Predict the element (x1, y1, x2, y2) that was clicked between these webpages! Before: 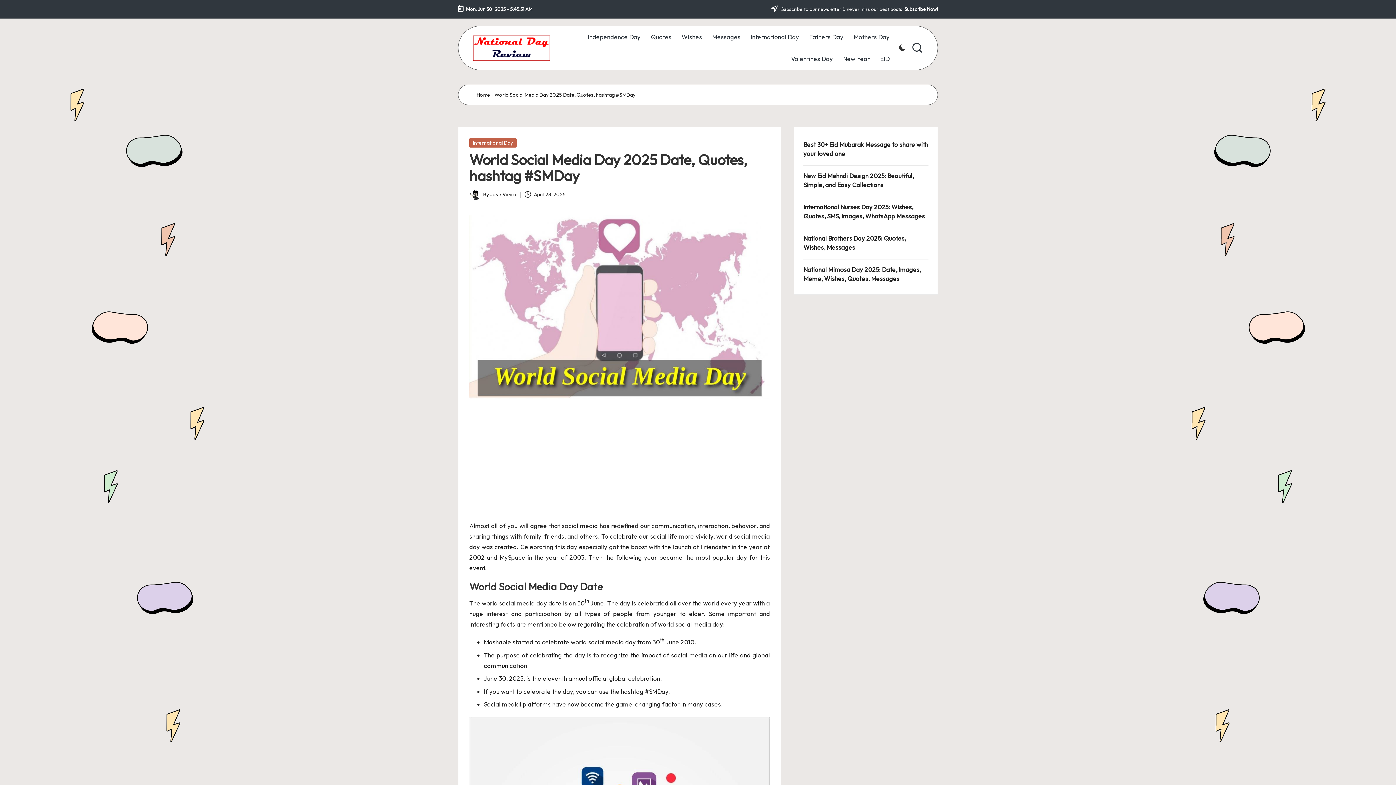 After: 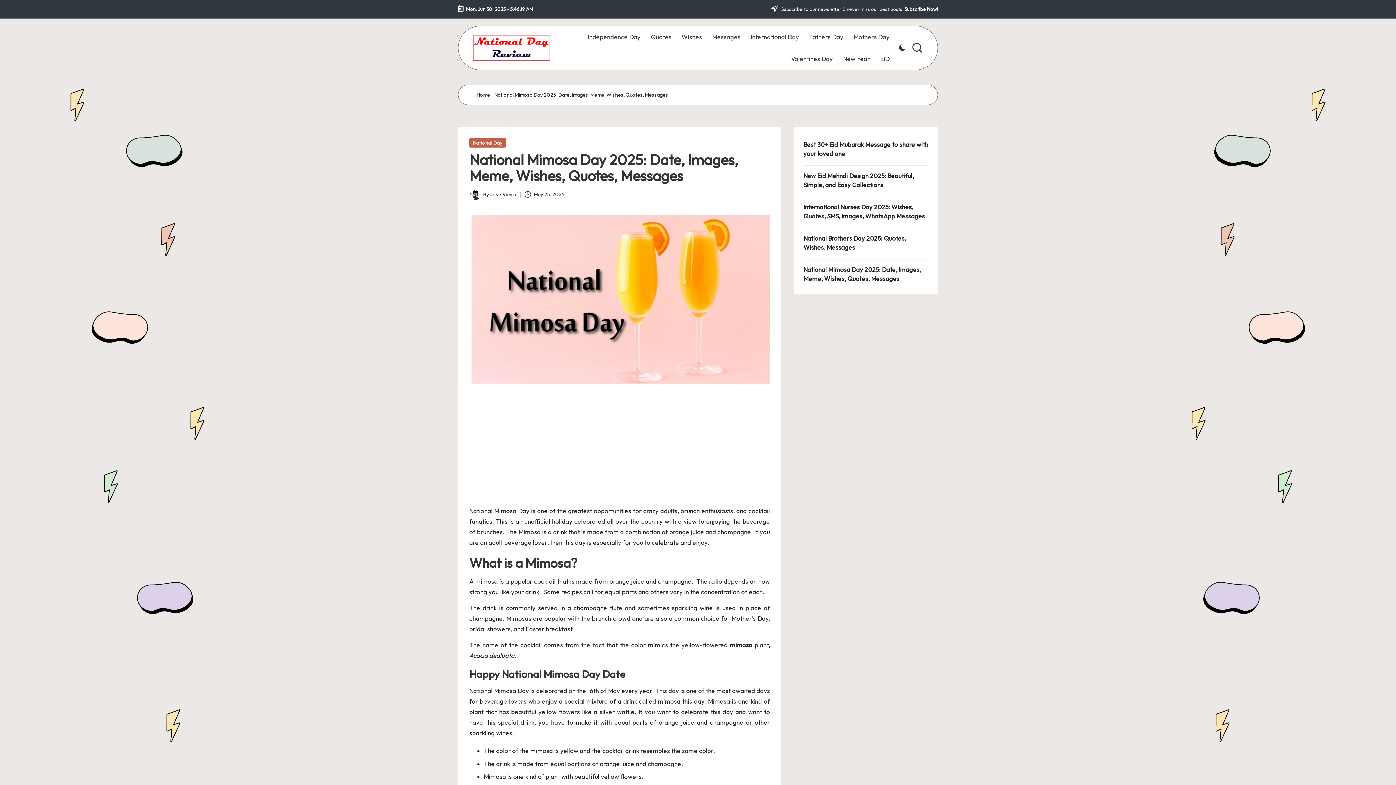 Action: bbox: (803, 265, 928, 283) label: National Mimosa Day 2025: Date, Images, Meme, Wishes, Quotes, Messages